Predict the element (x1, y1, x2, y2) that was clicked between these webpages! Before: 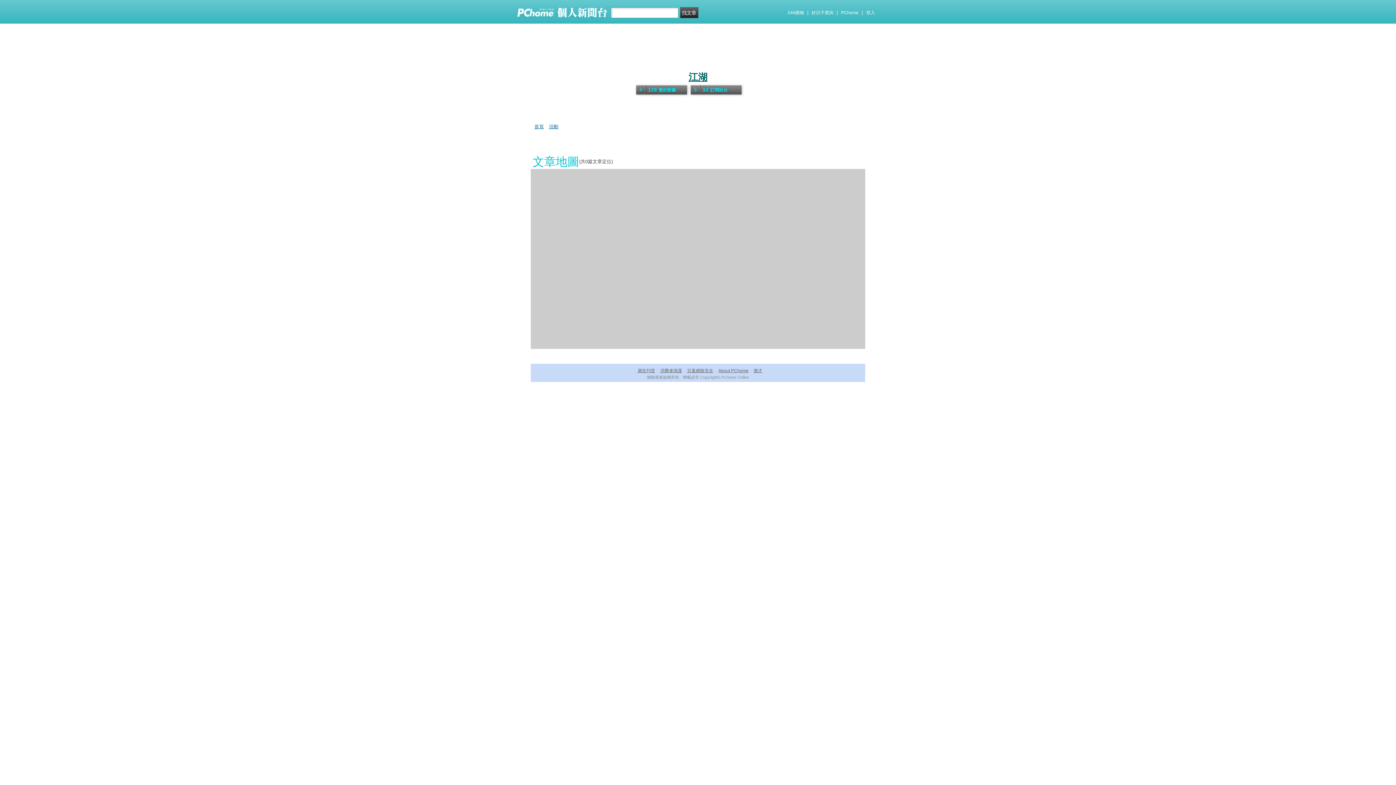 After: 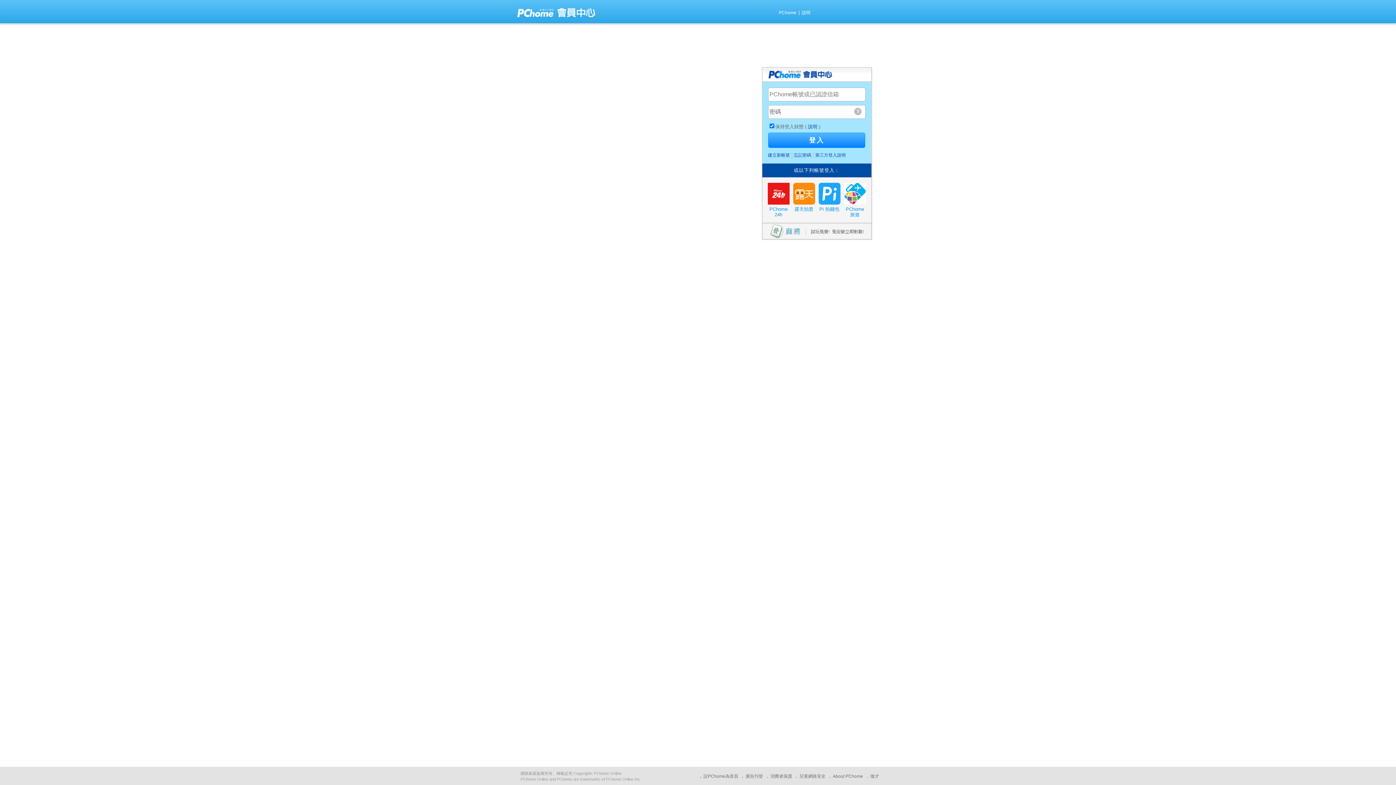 Action: label: 登入 bbox: (866, 7, 875, 18)